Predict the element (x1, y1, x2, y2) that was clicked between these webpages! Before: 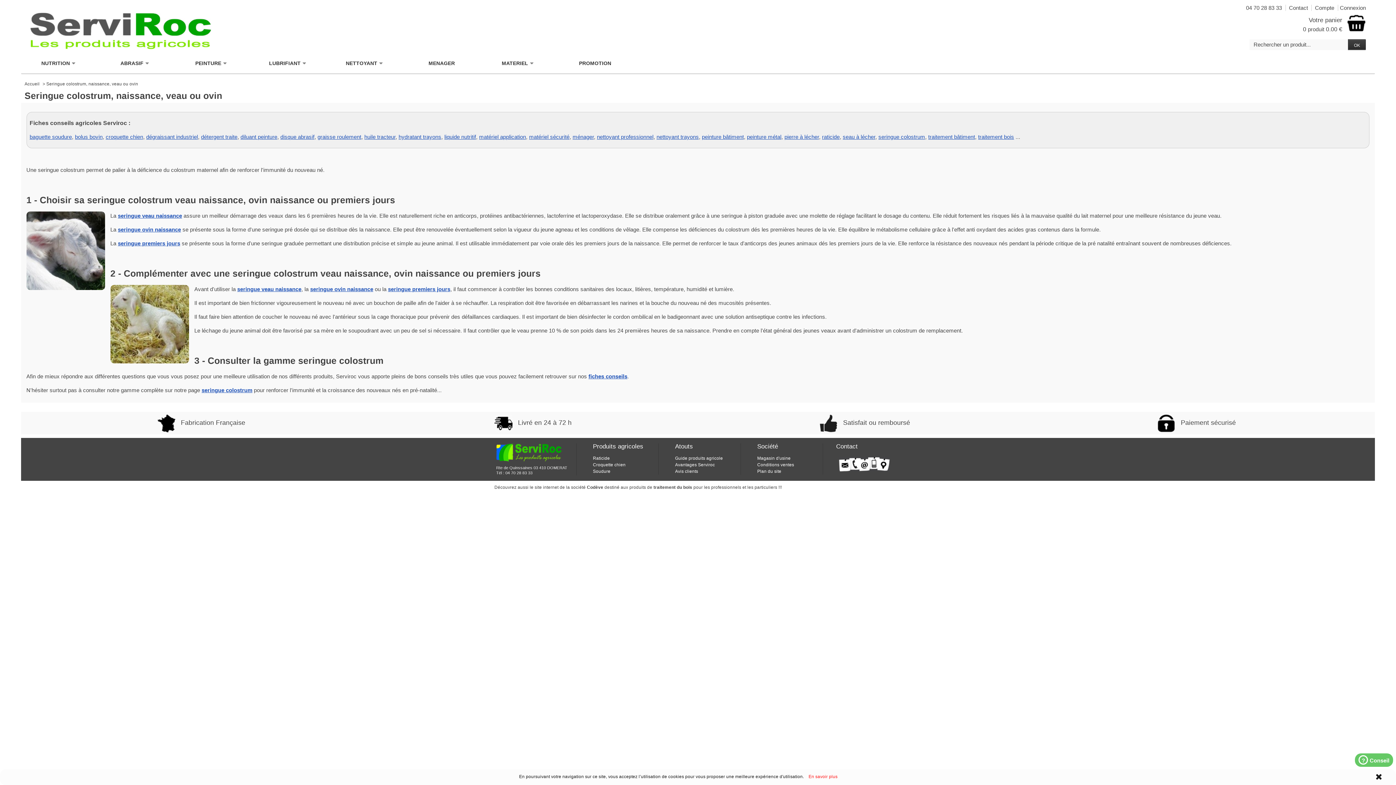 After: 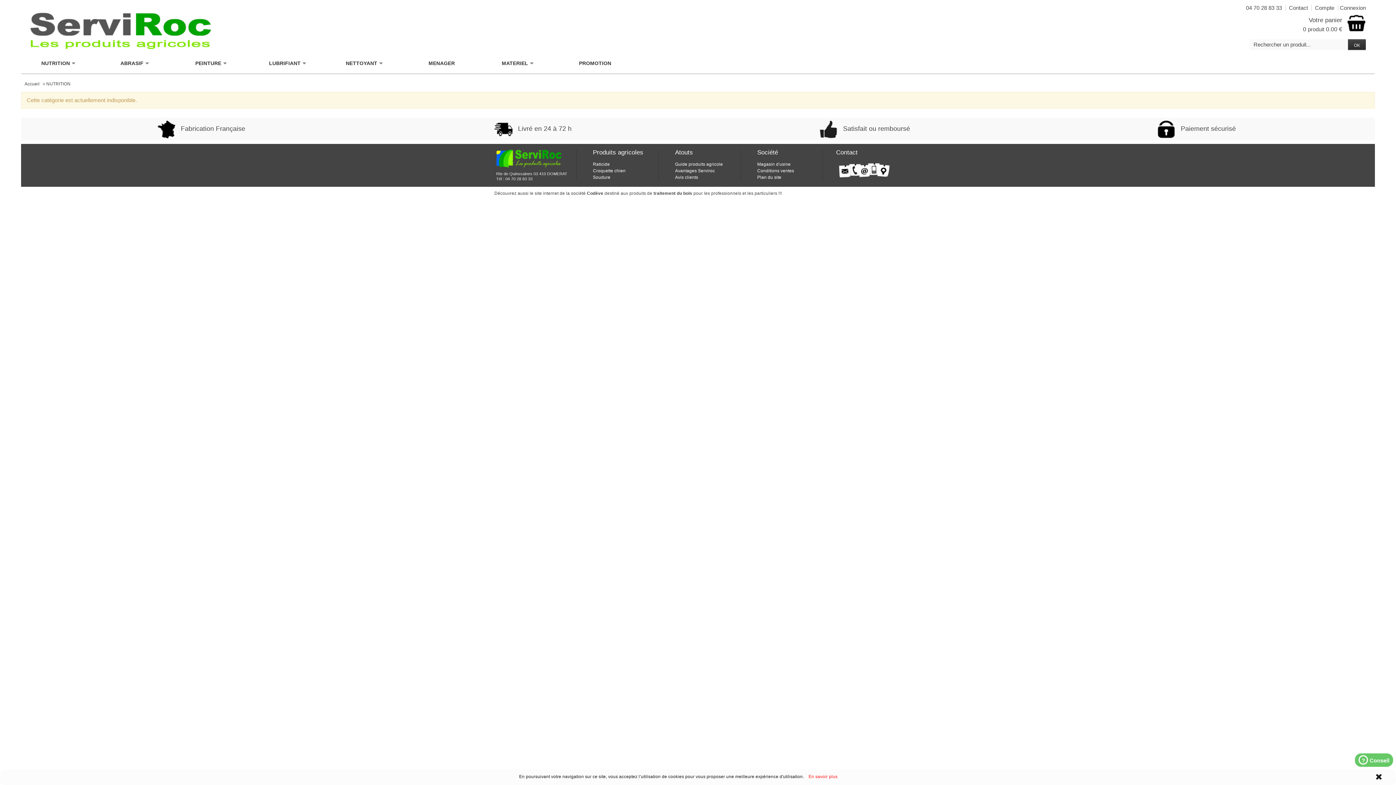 Action: bbox: (201, 387, 252, 393) label: seringue colostrum